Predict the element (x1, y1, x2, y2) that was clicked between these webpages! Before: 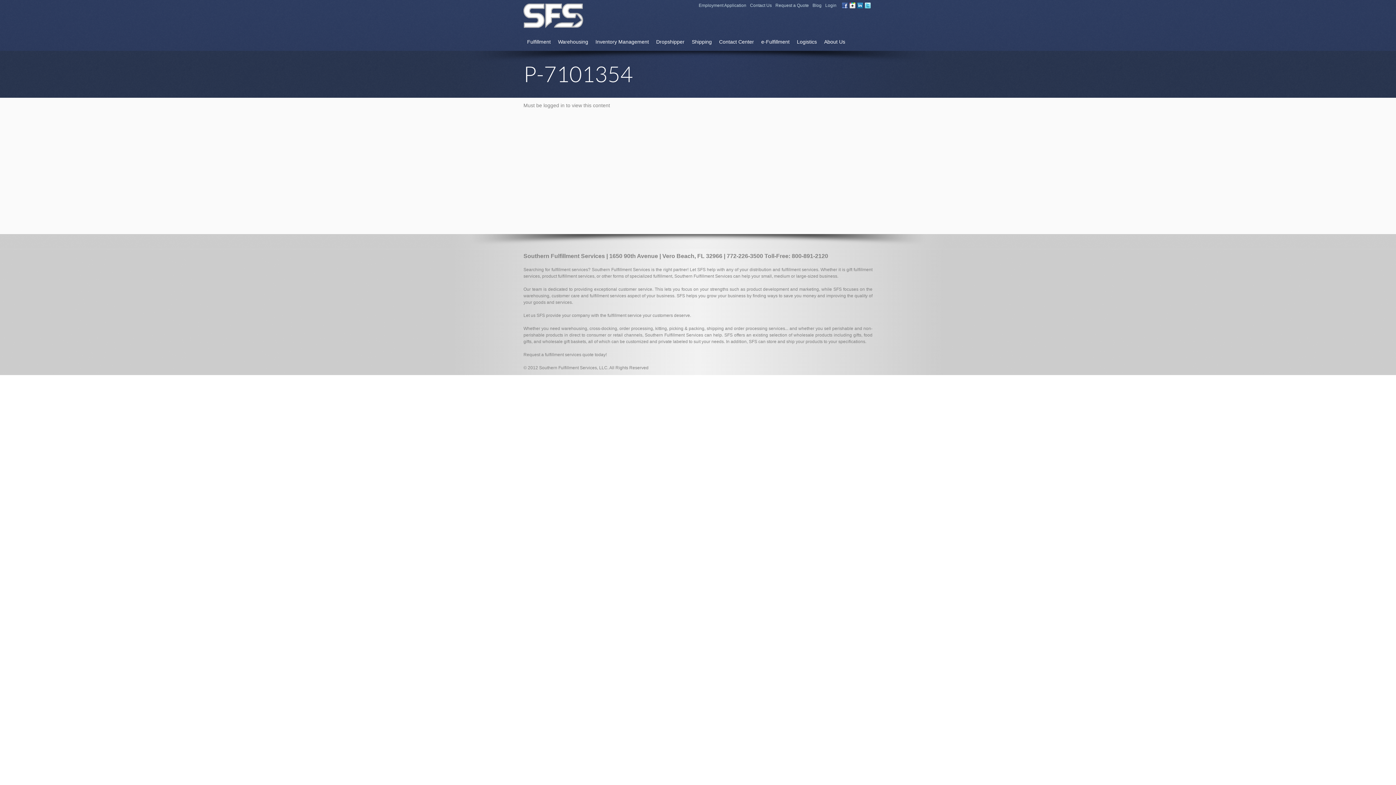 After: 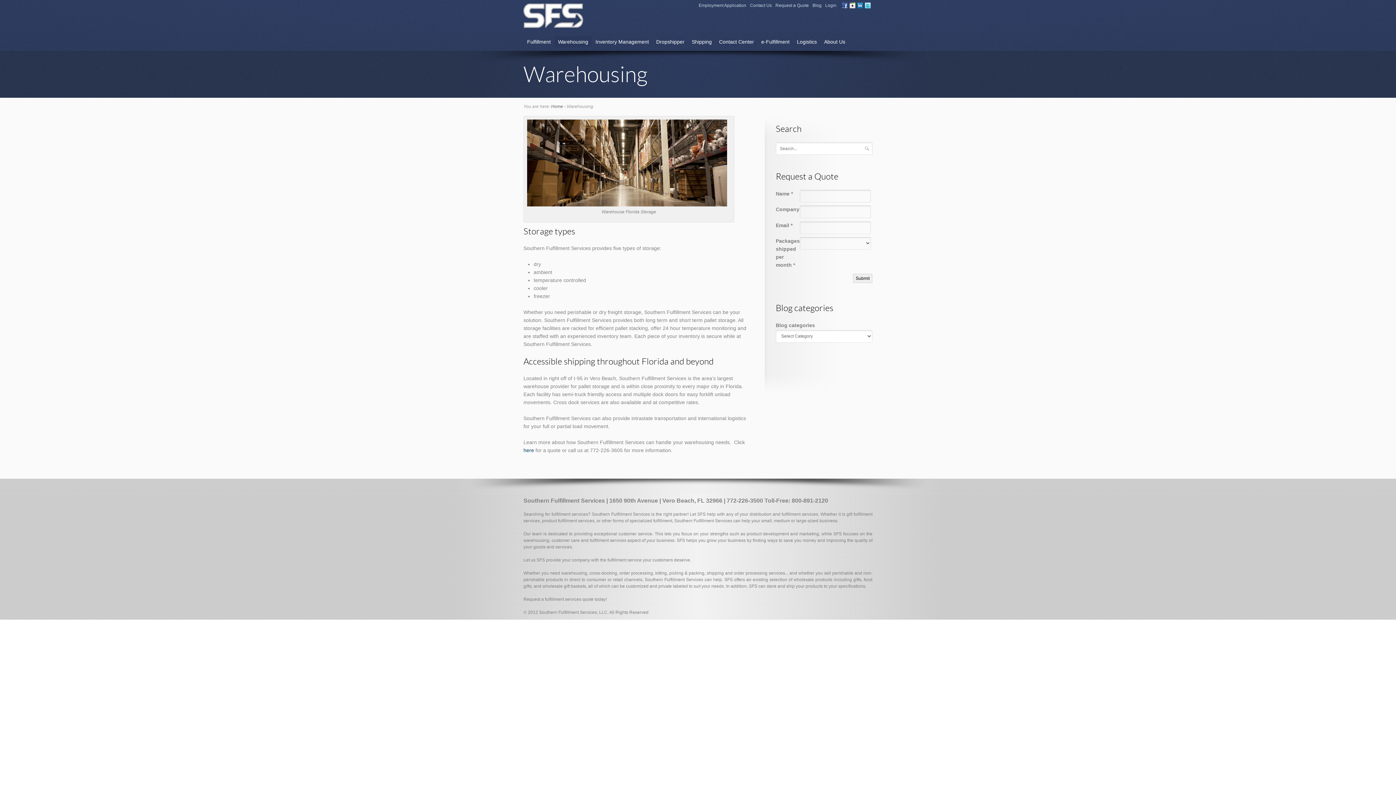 Action: label: Warehousing bbox: (554, 36, 592, 47)